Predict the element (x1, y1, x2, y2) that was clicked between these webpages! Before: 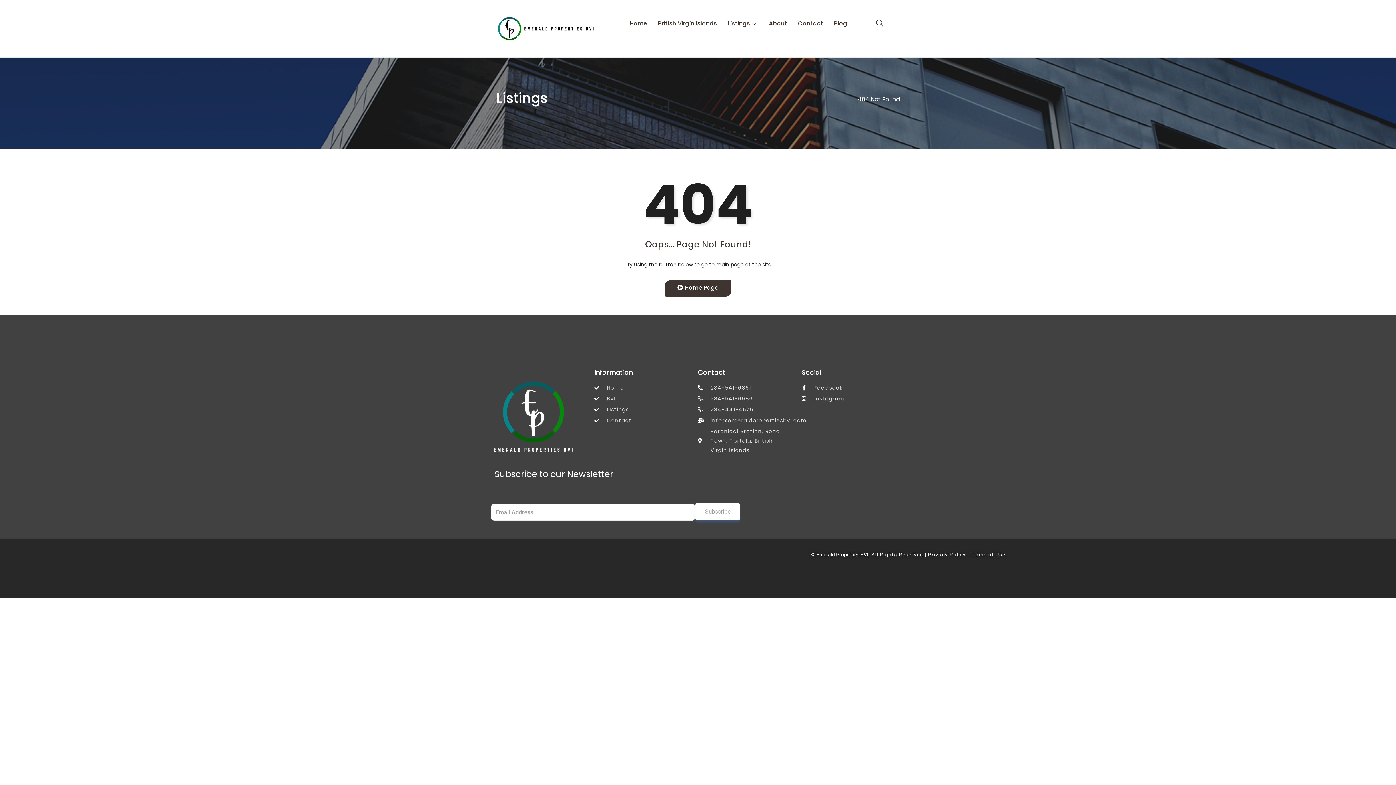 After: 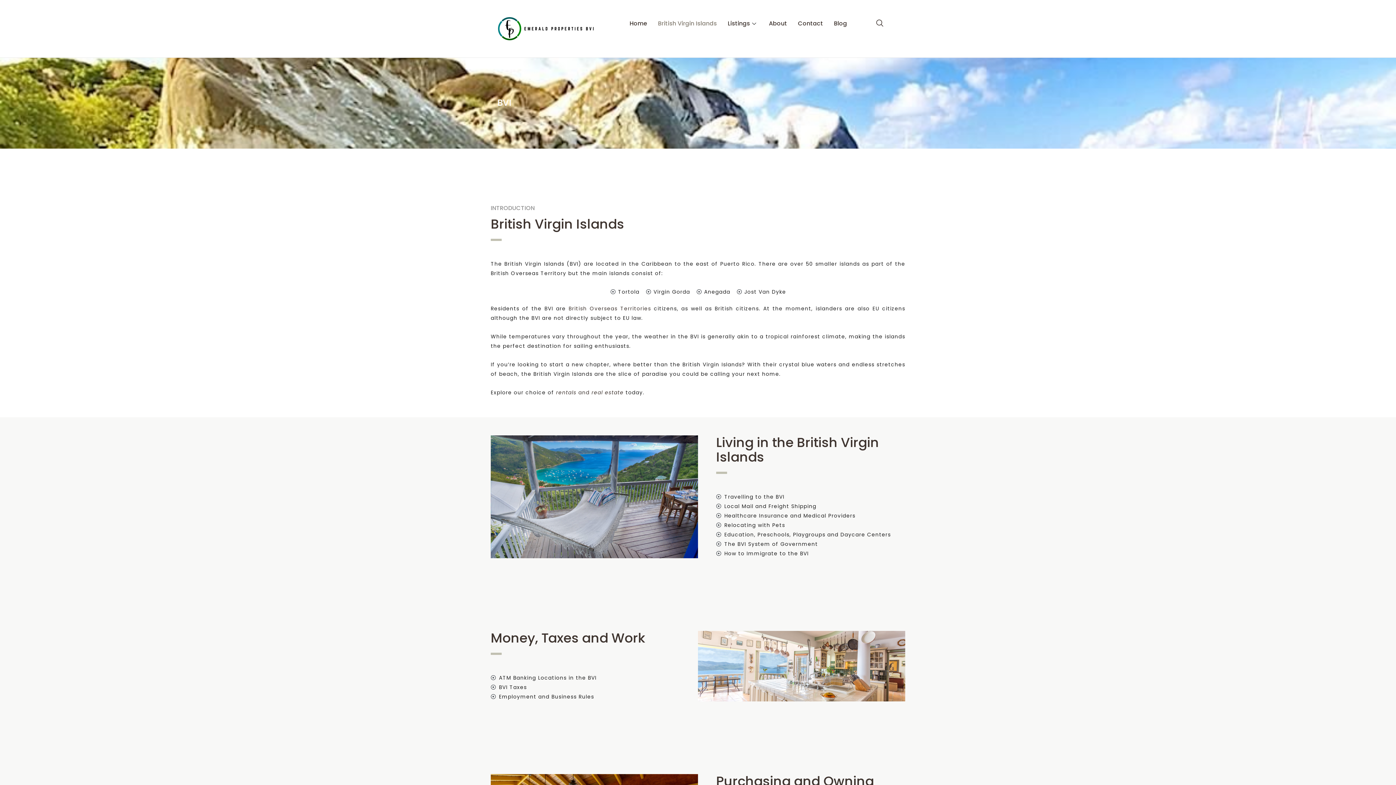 Action: bbox: (594, 394, 680, 403) label: BVI